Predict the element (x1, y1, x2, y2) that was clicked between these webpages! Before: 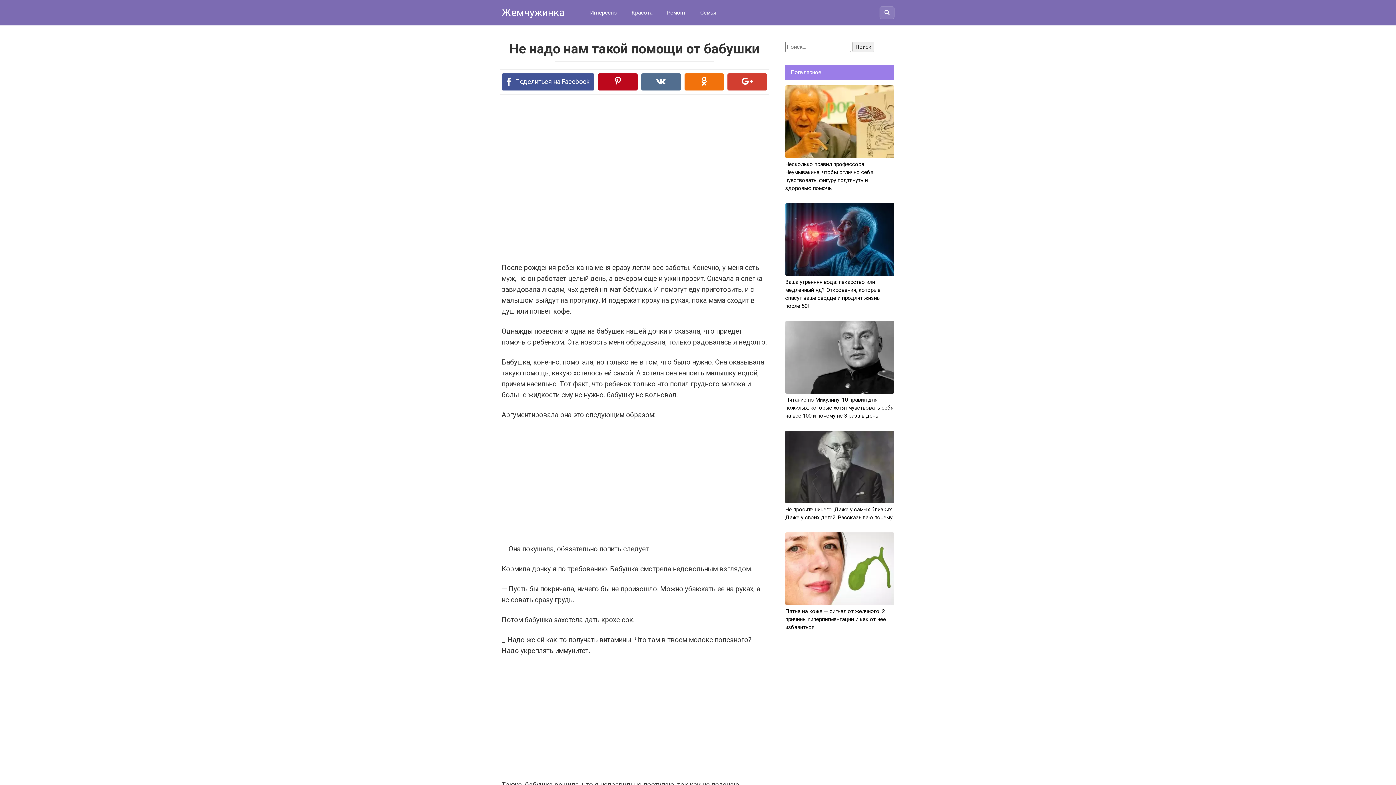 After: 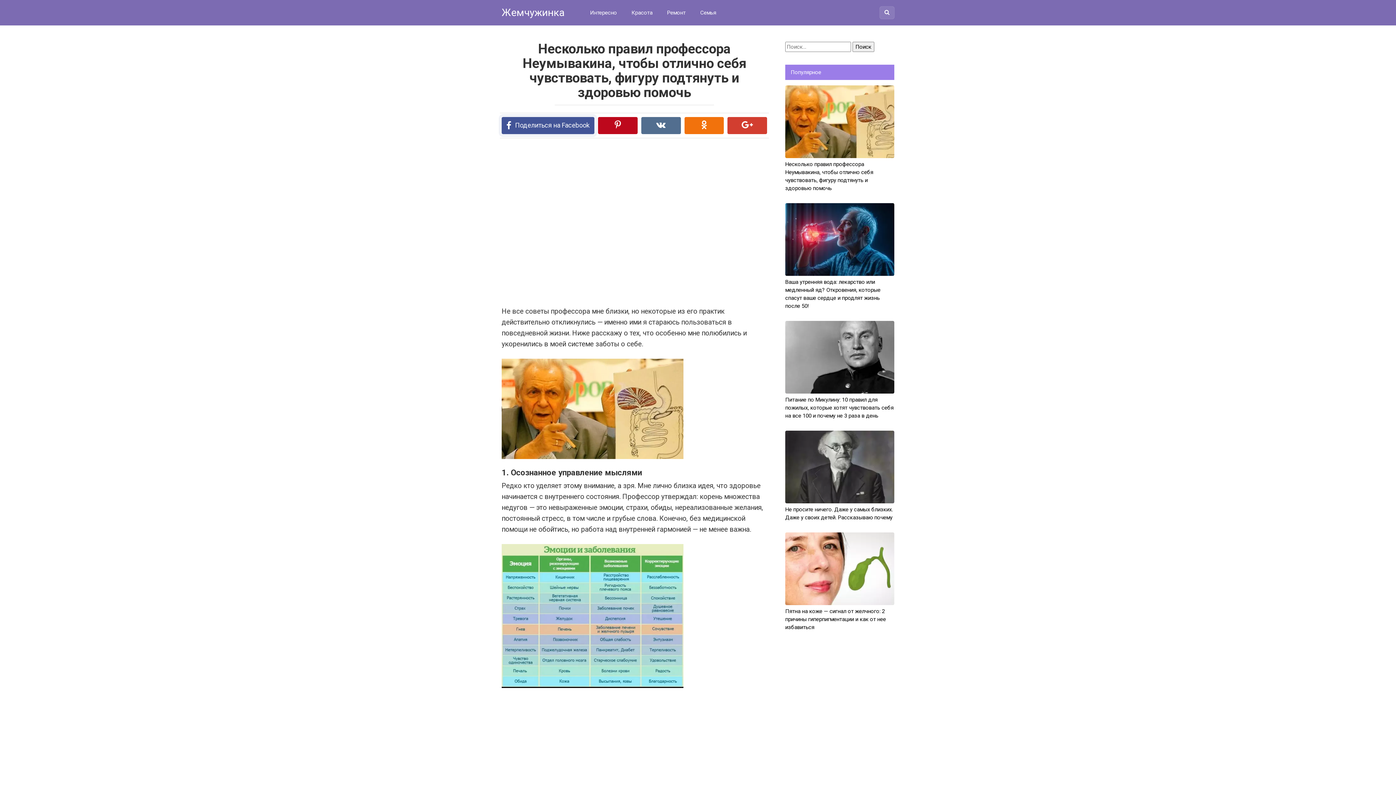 Action: bbox: (785, 85, 894, 192) label: Несколько правил профессора Неумывакина, чтобы отлично себя чувствовать, фигуру подтянуть и здоровью помочь